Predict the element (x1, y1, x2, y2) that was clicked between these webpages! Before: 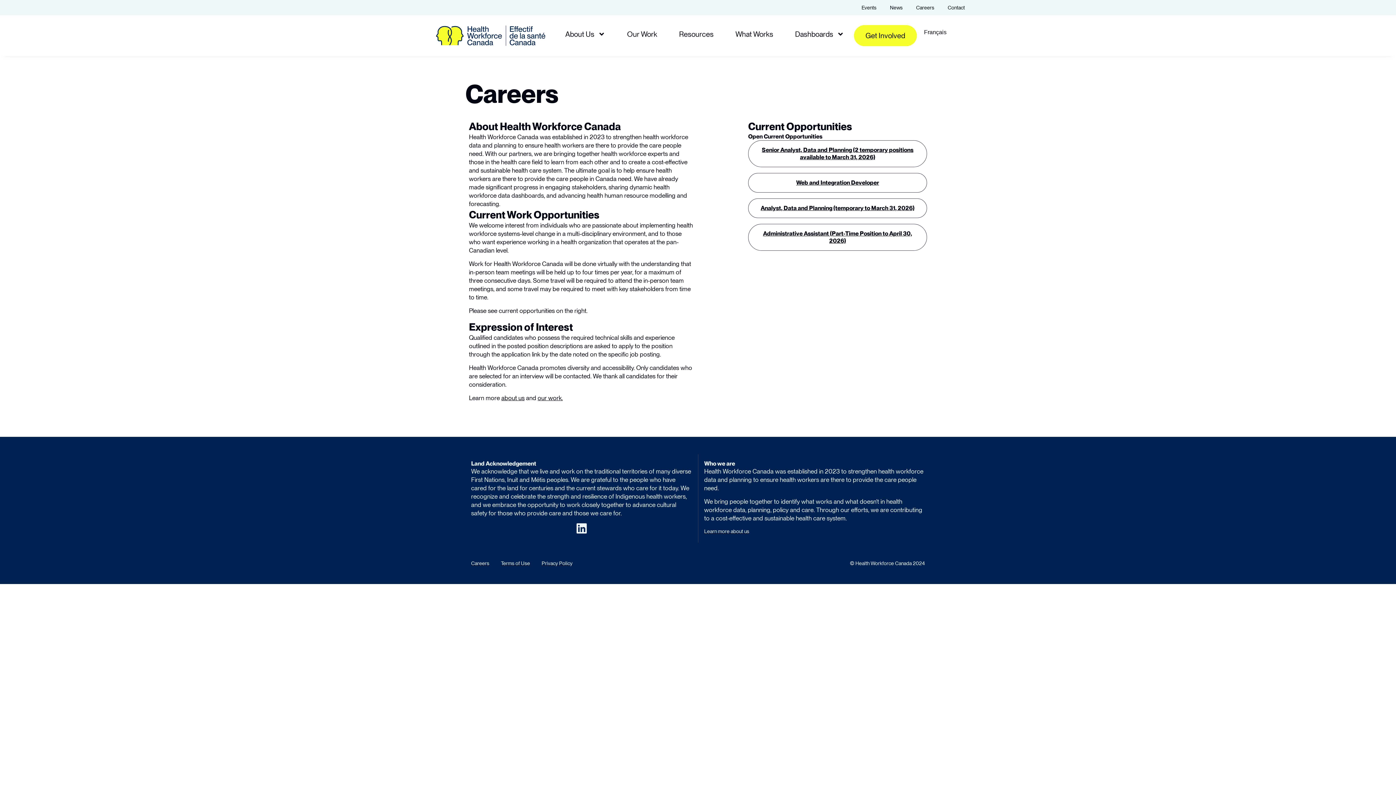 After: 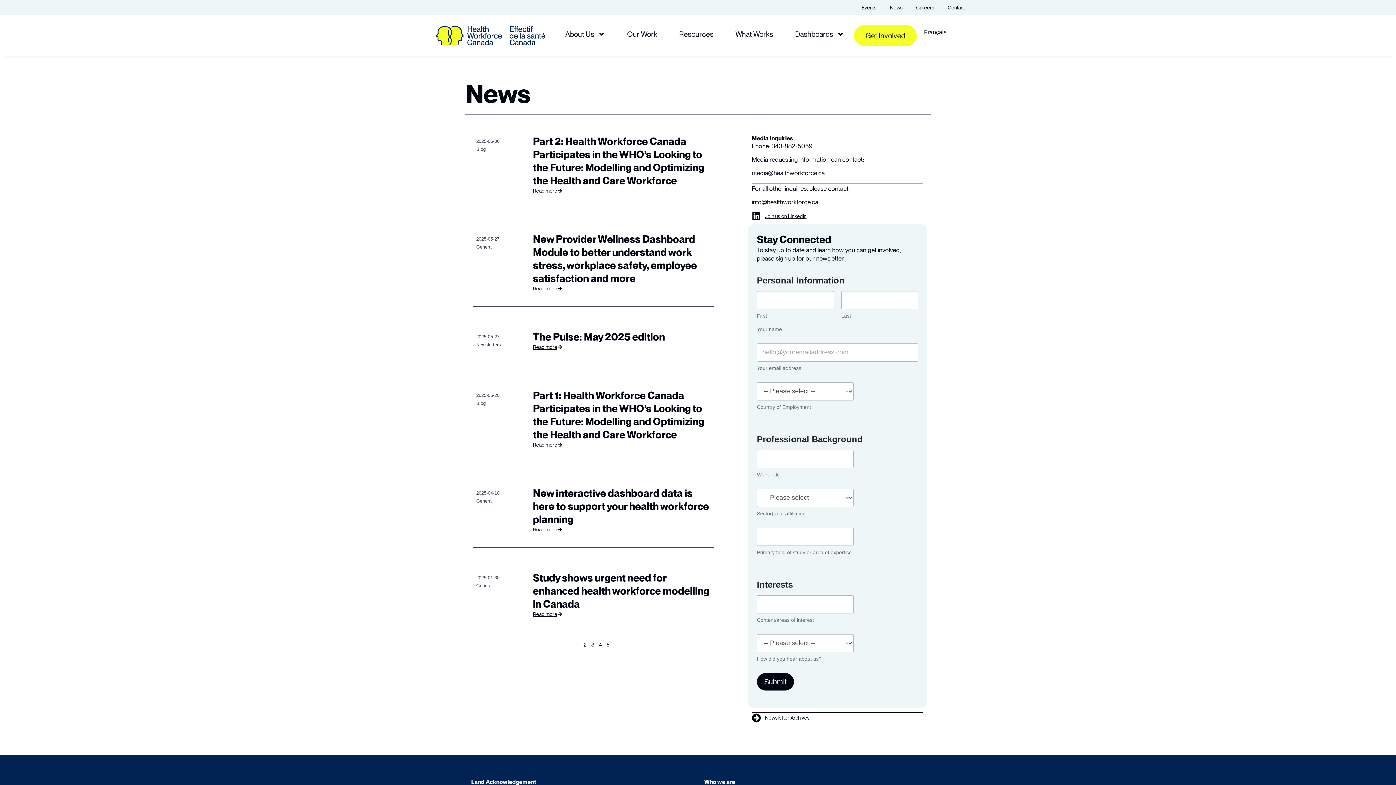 Action: label: News bbox: (890, 4, 902, 10)